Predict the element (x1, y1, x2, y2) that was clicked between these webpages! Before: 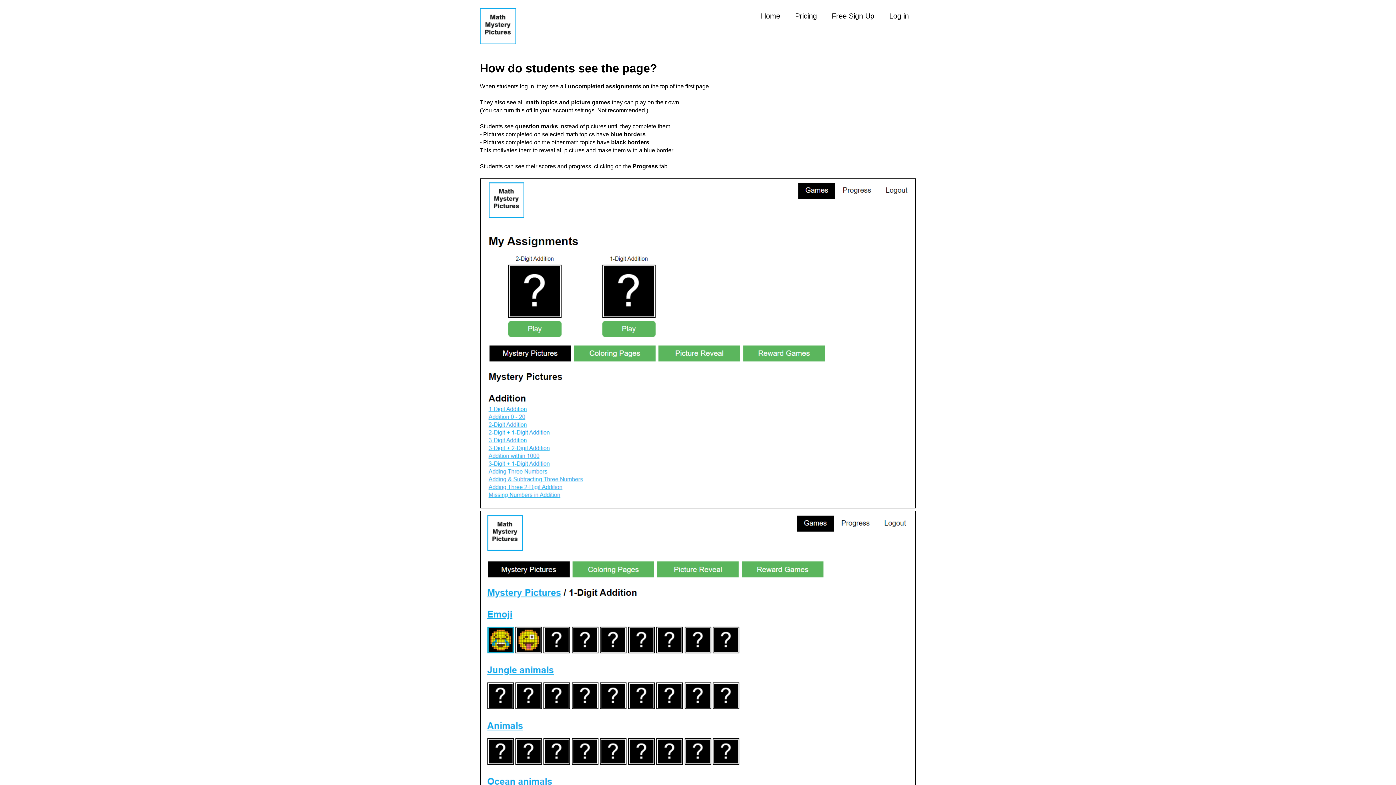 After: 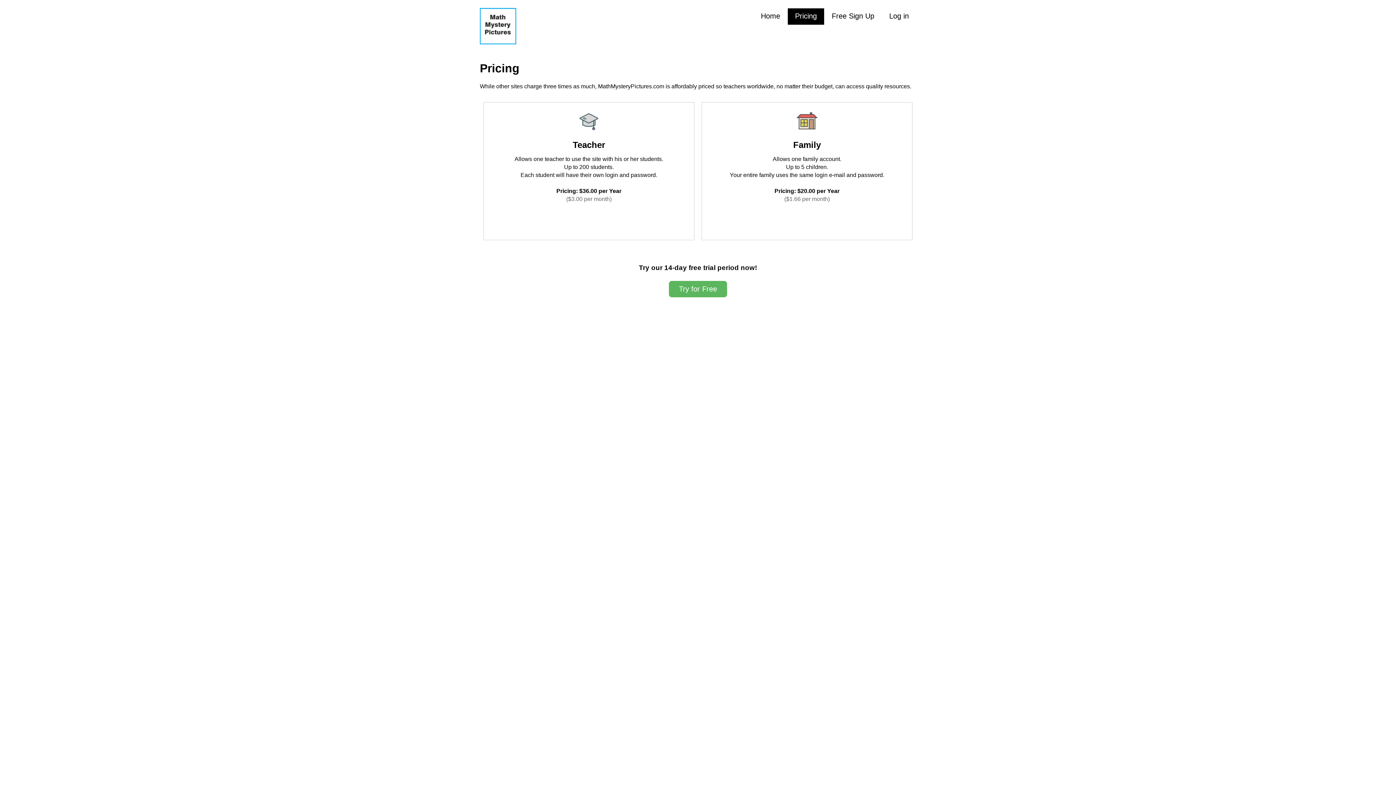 Action: label: Pricing bbox: (788, 8, 824, 24)